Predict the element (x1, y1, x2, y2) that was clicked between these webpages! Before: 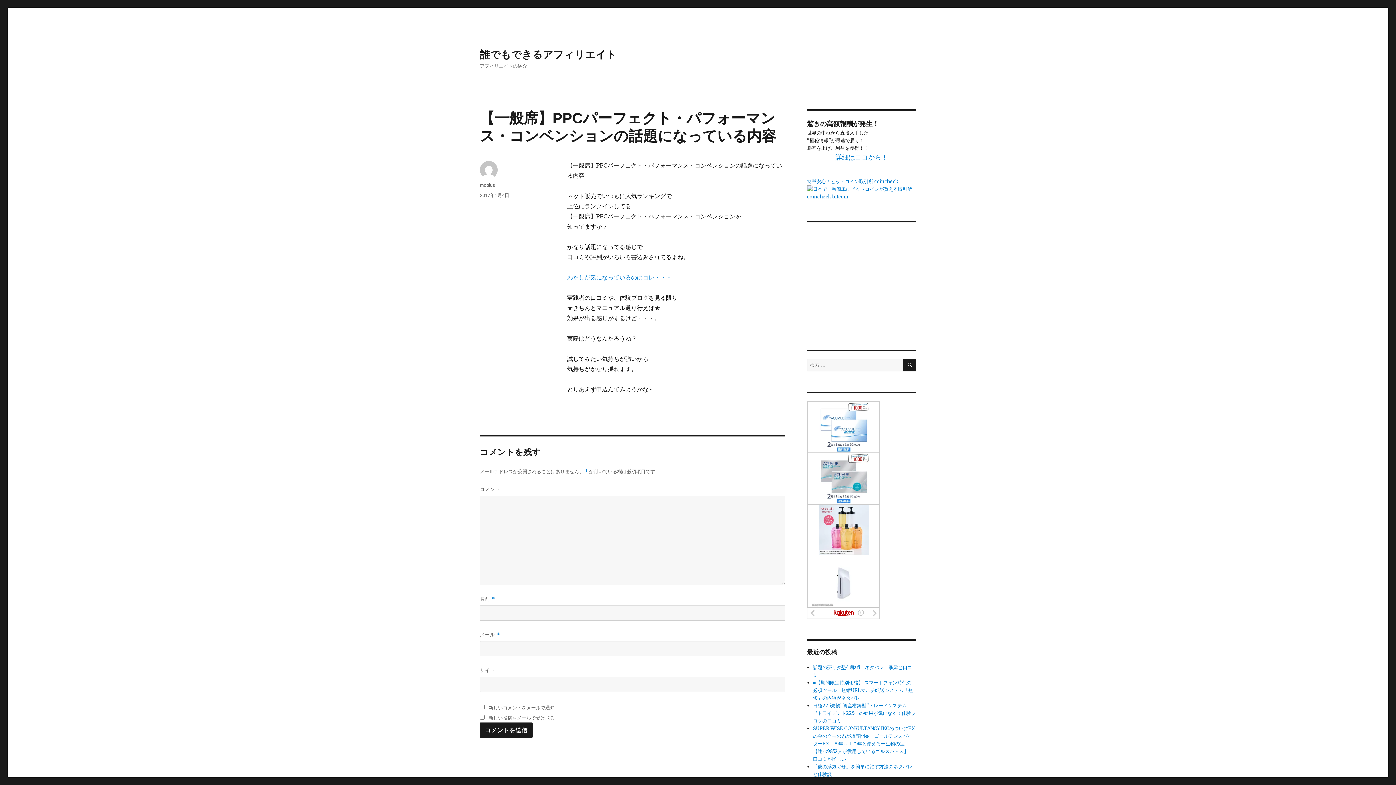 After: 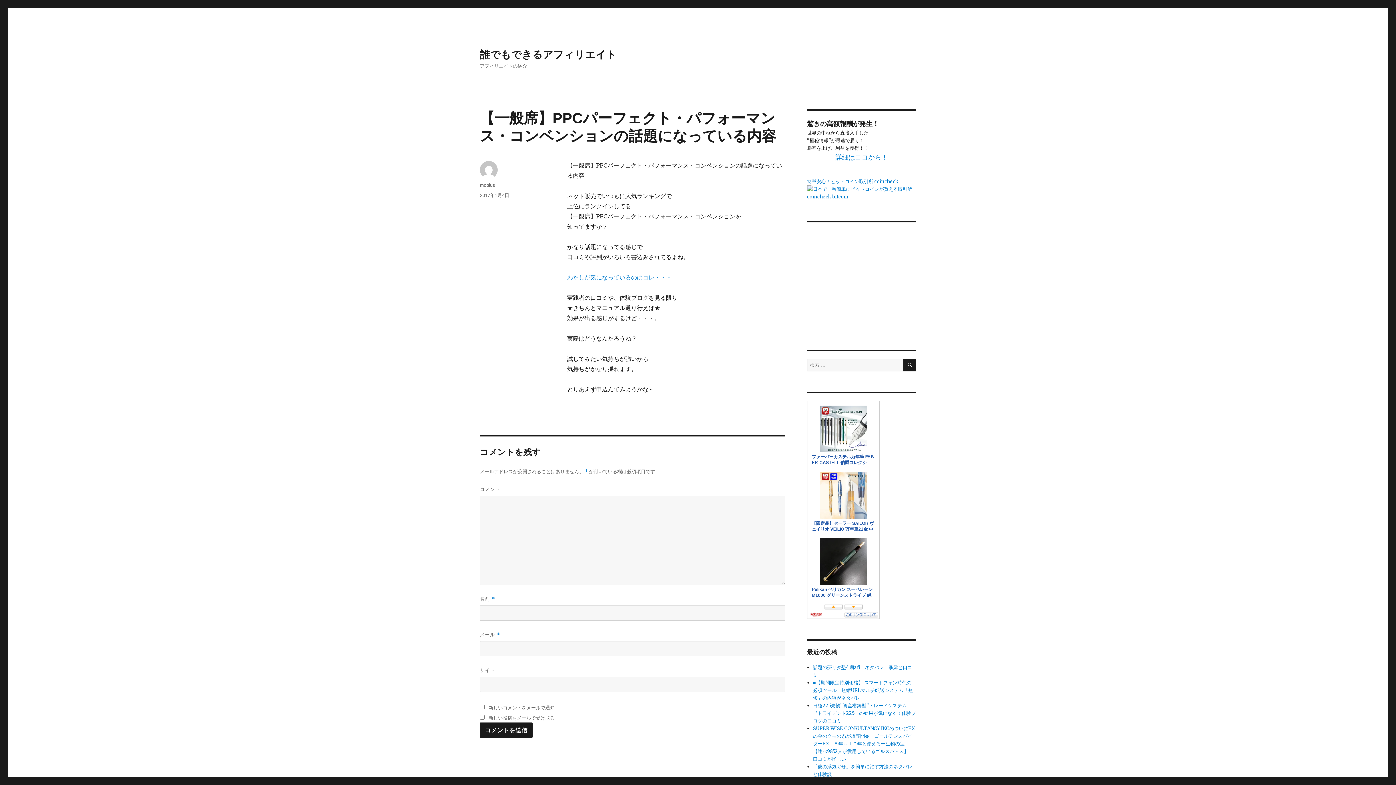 Action: label: 2017年1月4日 bbox: (480, 192, 509, 198)